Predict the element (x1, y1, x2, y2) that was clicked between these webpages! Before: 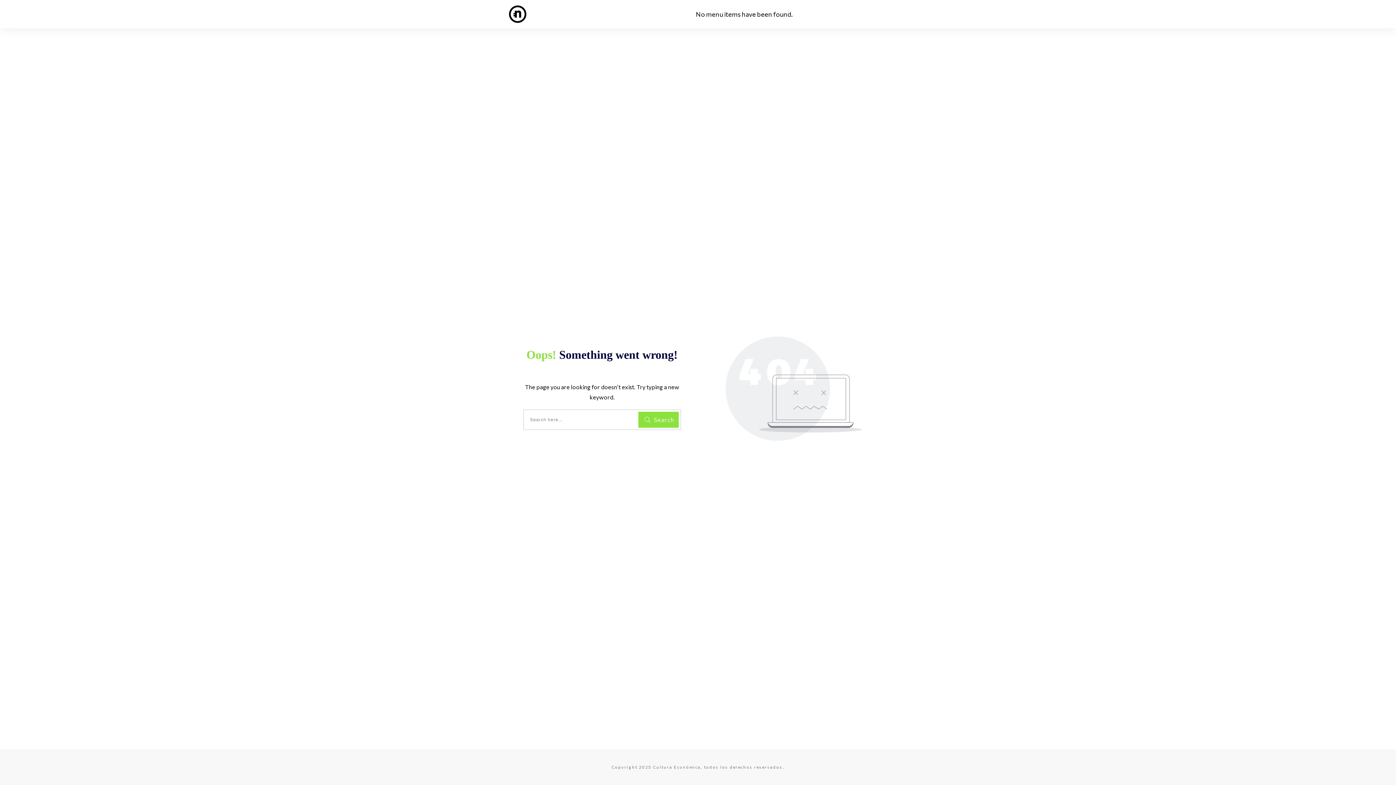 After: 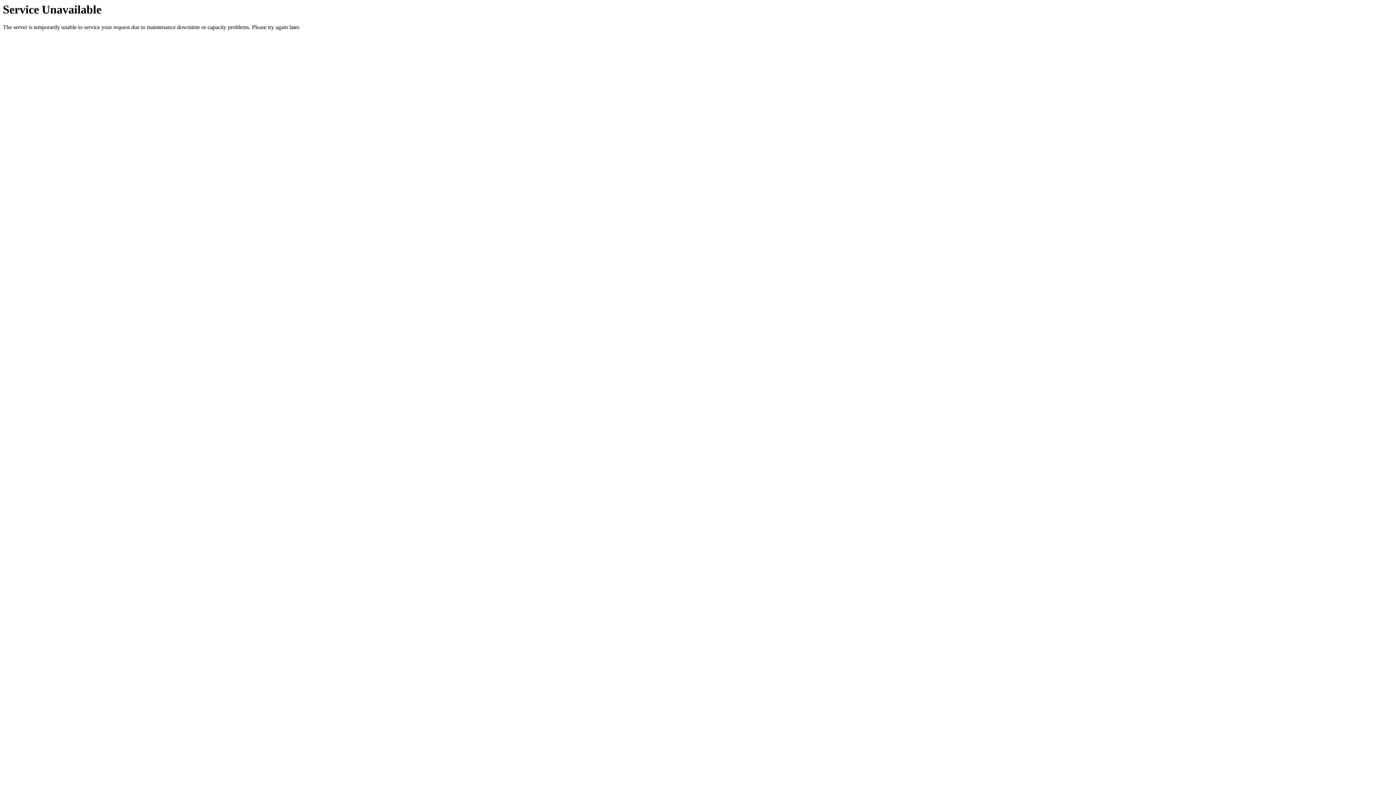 Action: bbox: (509, 5, 526, 22)